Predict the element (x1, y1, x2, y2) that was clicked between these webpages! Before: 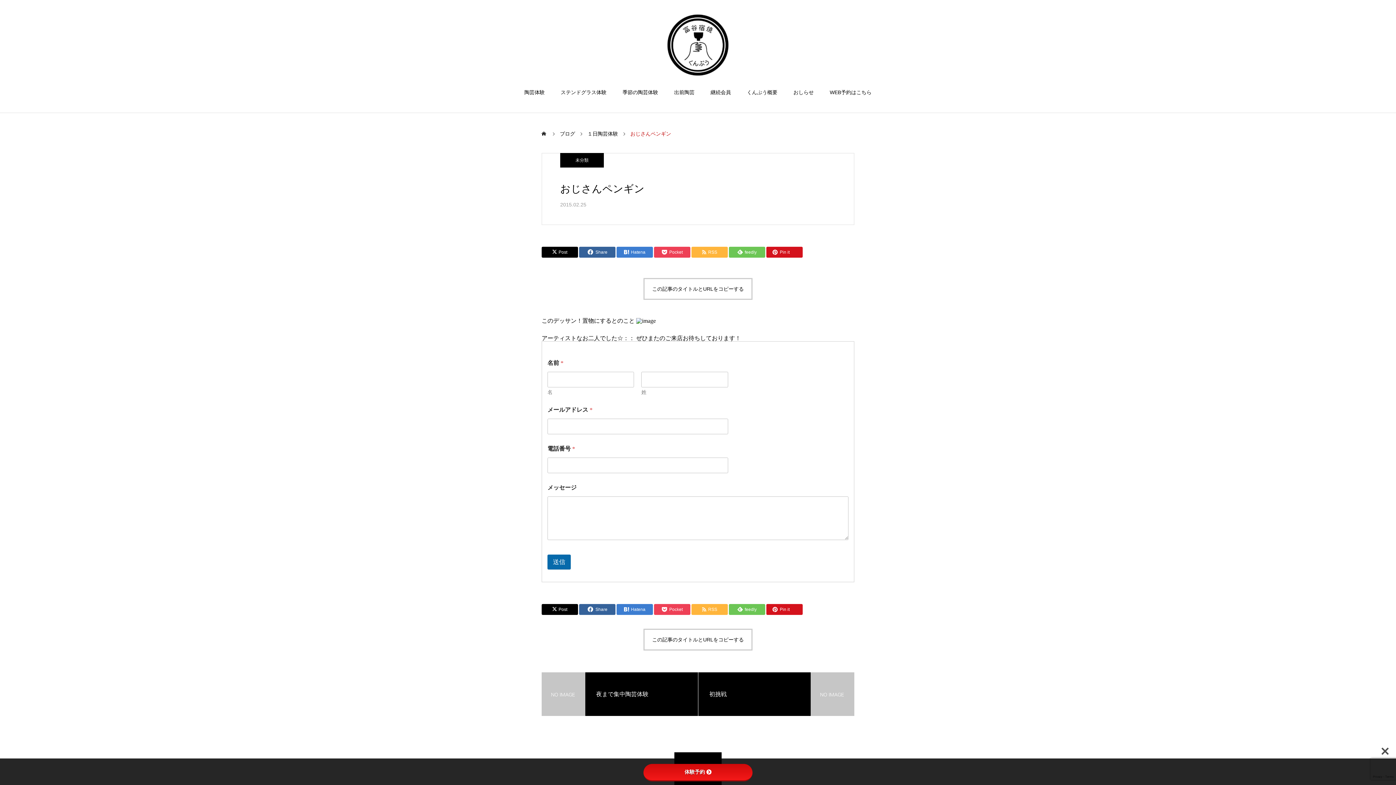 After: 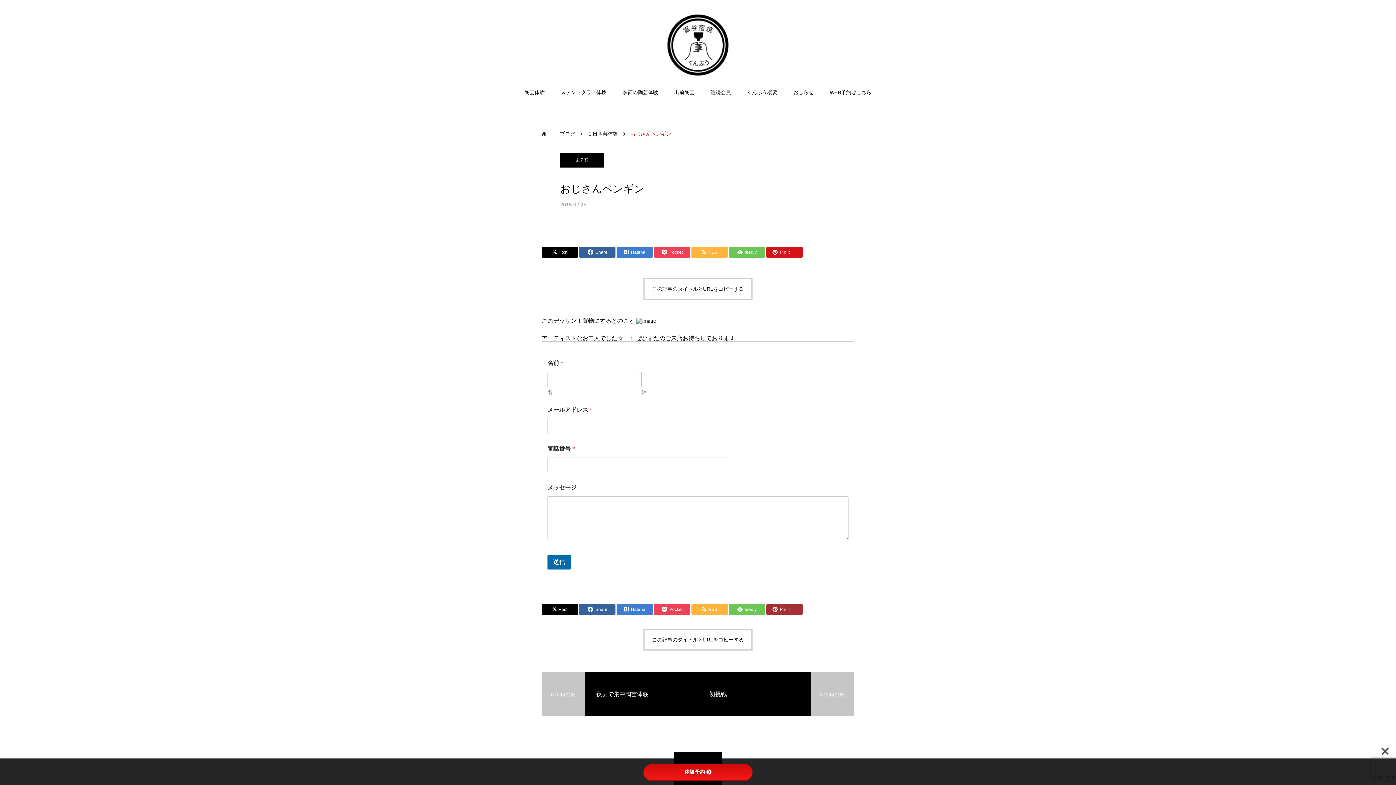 Action: bbox: (766, 604, 802, 615) label: Pin it